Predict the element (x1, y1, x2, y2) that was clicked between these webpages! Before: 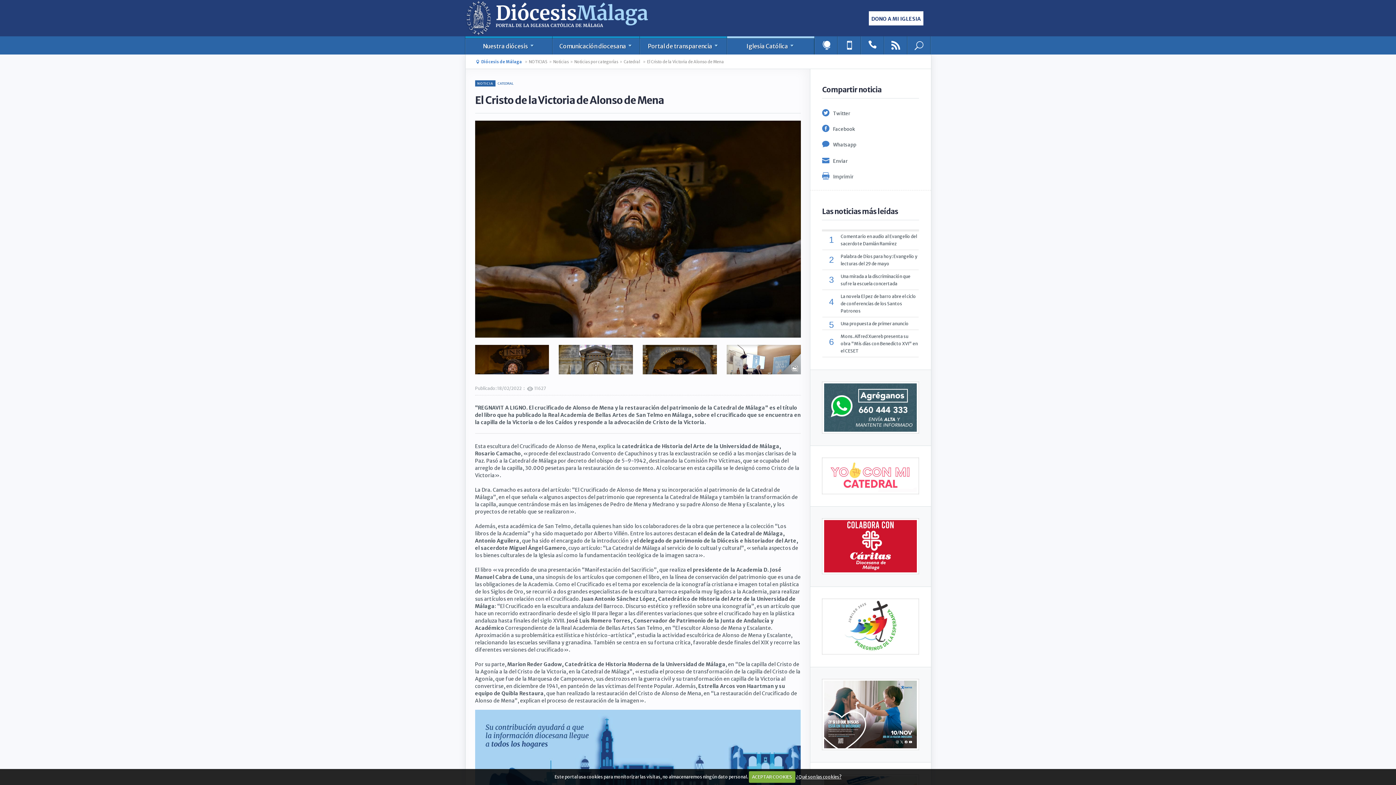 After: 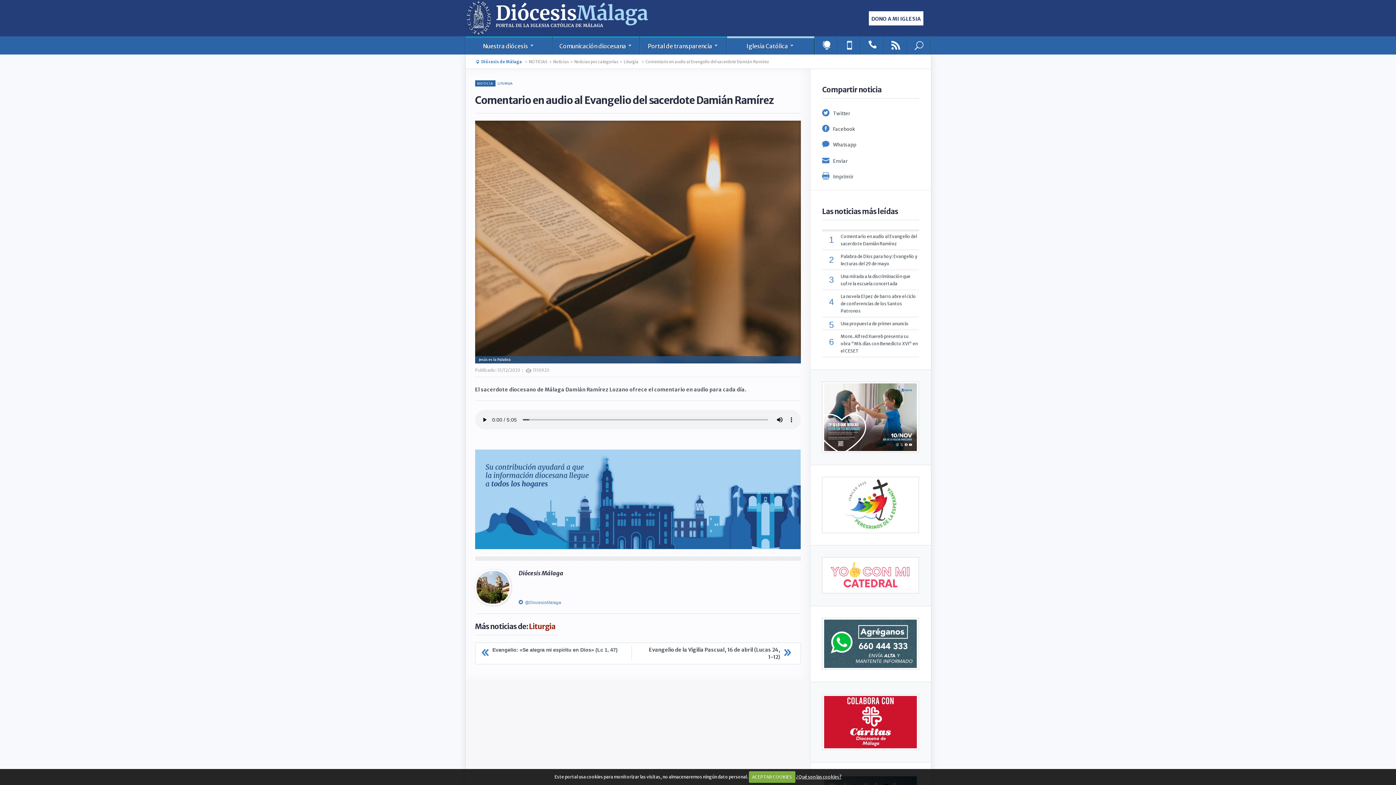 Action: label: Comentario en audio al Evangelio del sacerdote Damián Ramírez bbox: (822, 230, 918, 250)